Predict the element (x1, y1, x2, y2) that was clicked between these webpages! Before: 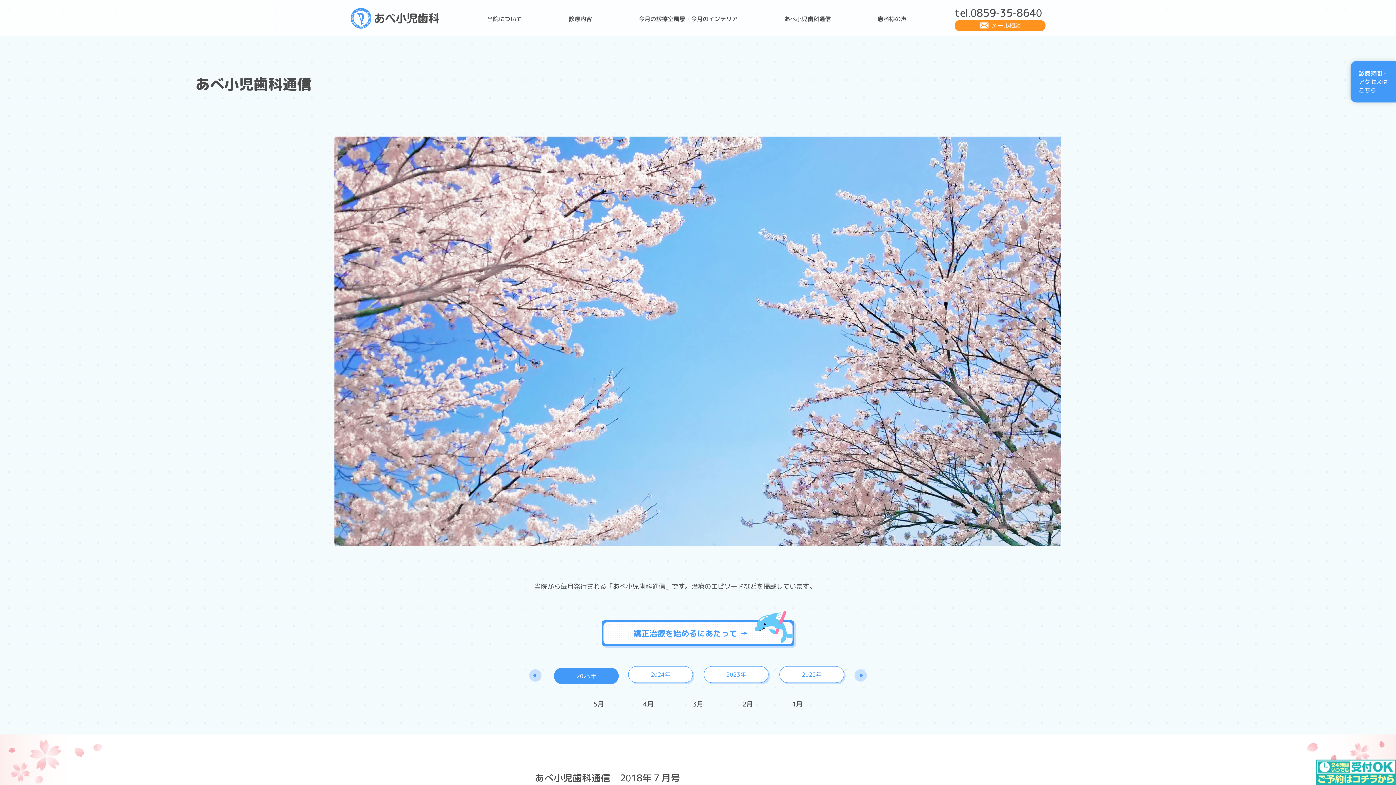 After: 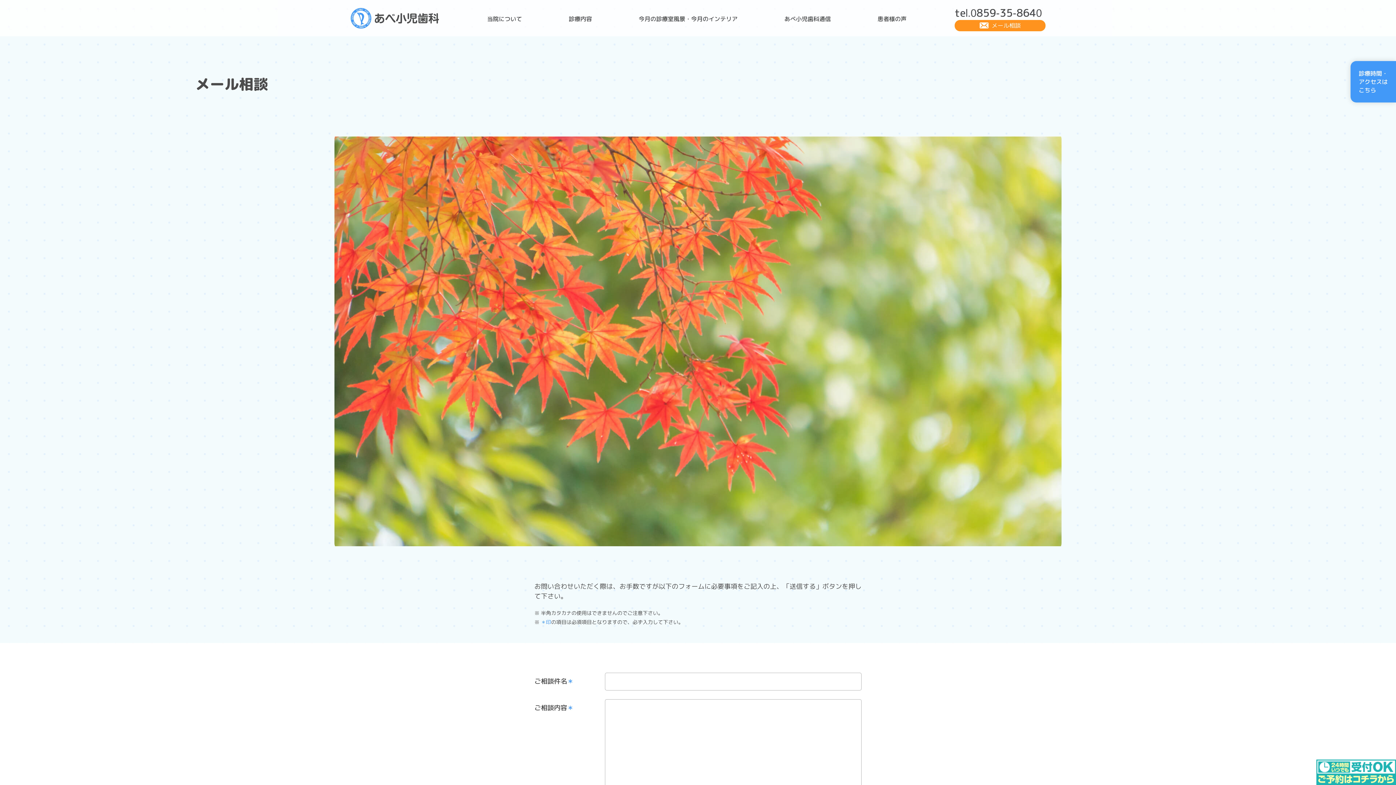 Action: bbox: (954, 19, 1045, 31) label: メール相談